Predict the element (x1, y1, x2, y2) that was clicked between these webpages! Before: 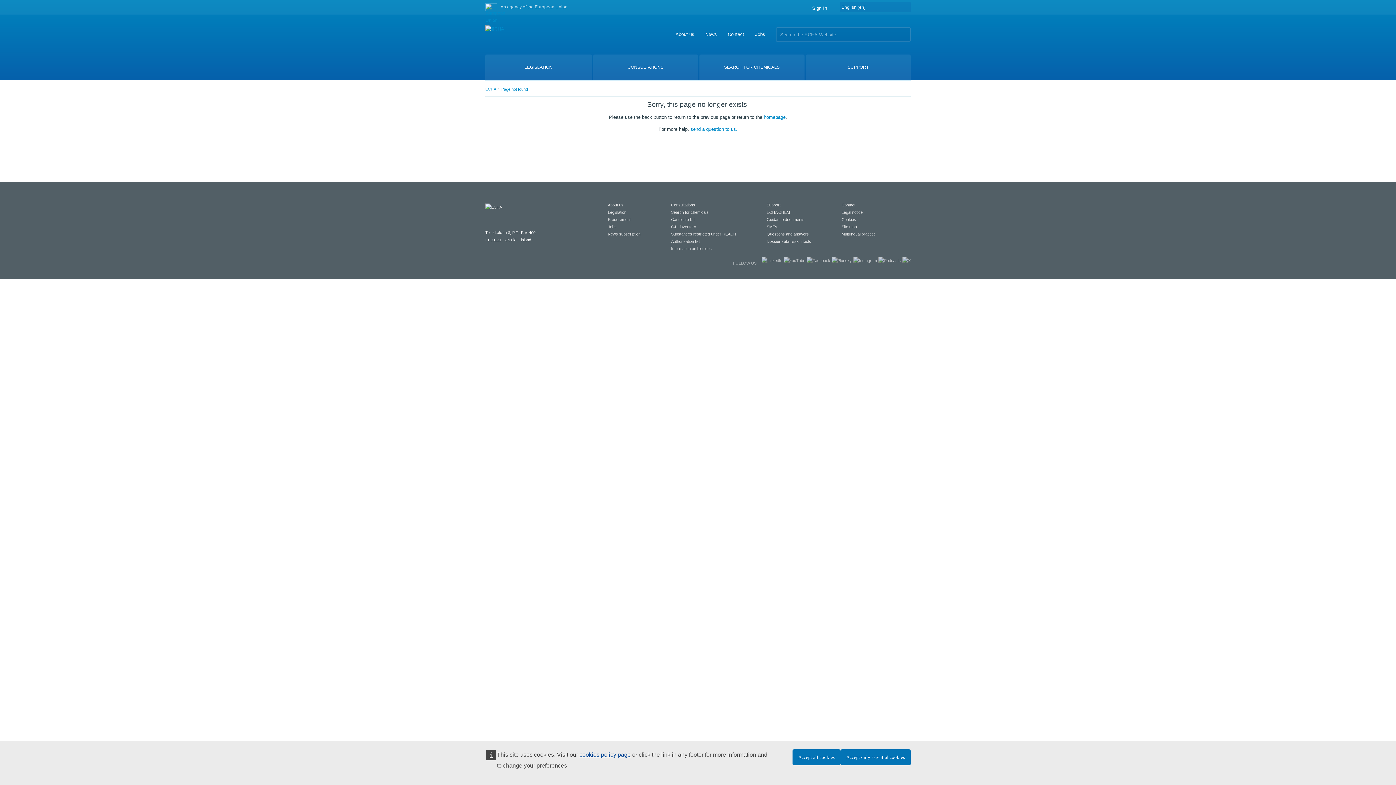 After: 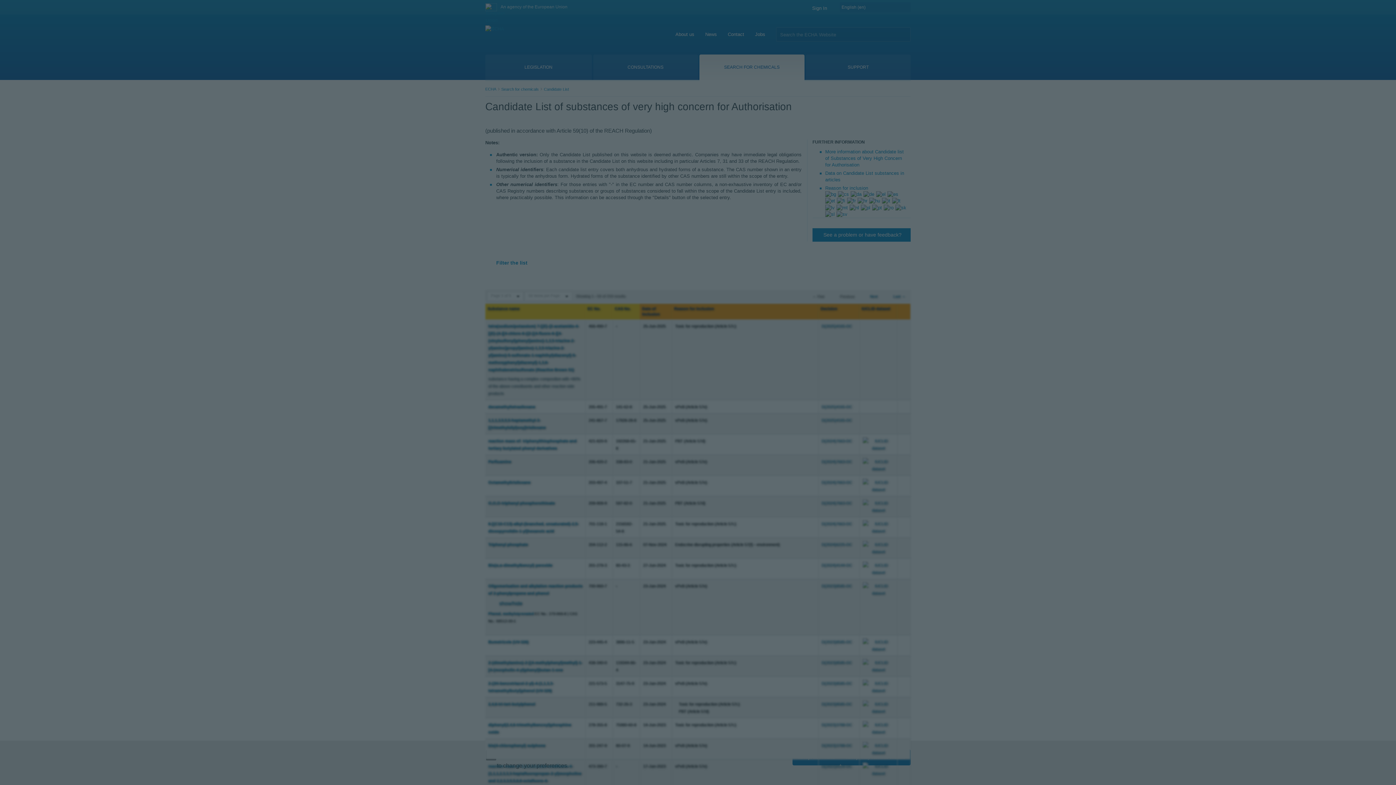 Action: label: Candidate list  bbox: (671, 217, 696, 221)